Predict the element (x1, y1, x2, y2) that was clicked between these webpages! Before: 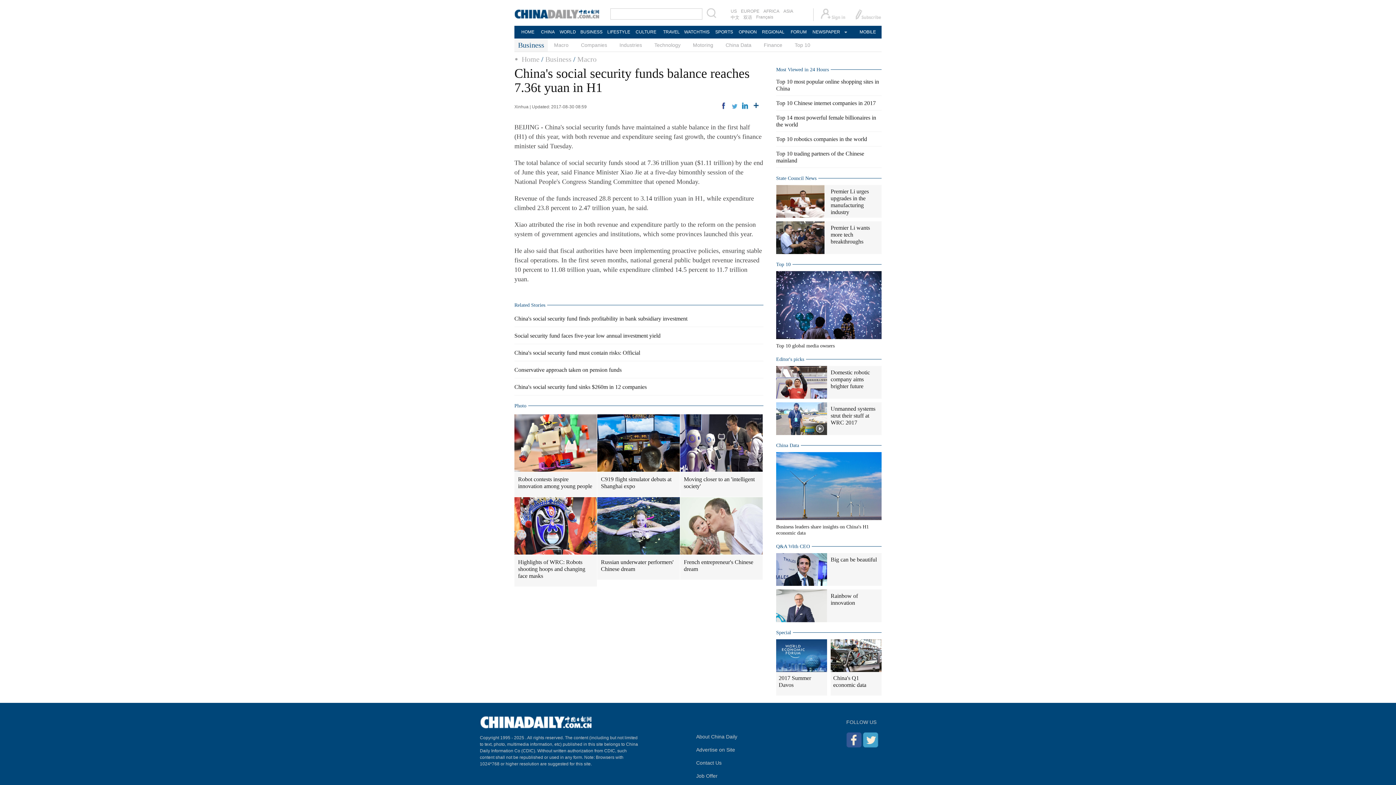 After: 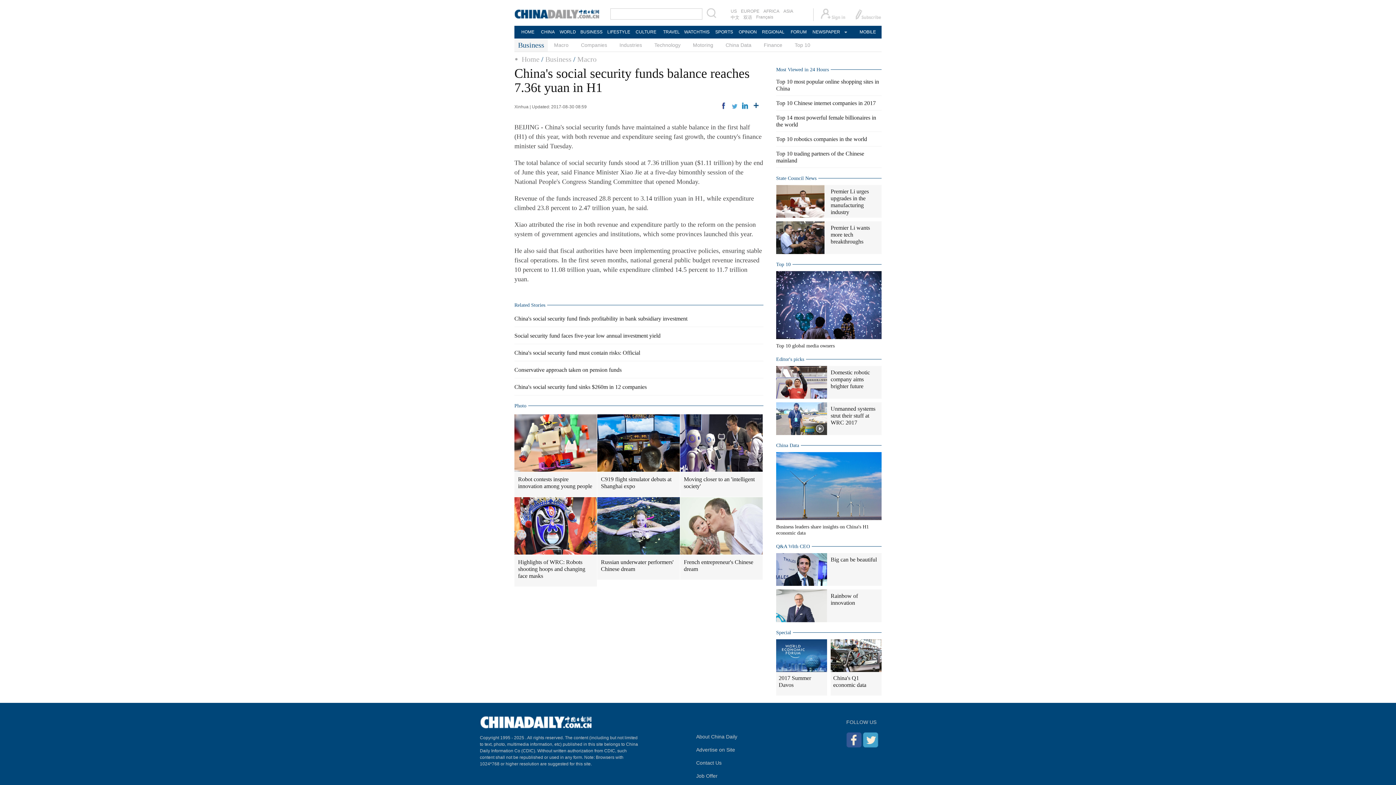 Action: bbox: (856, 8, 881, 19)